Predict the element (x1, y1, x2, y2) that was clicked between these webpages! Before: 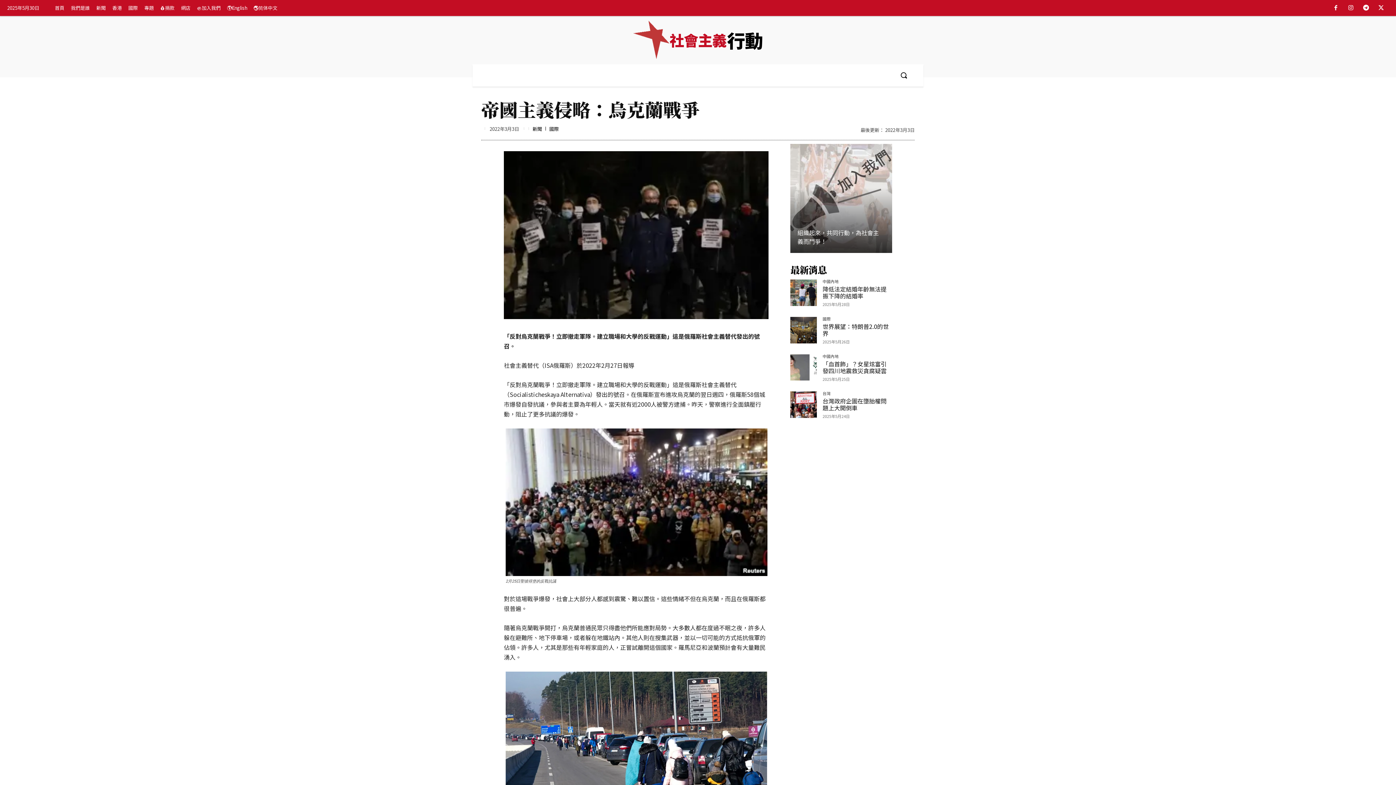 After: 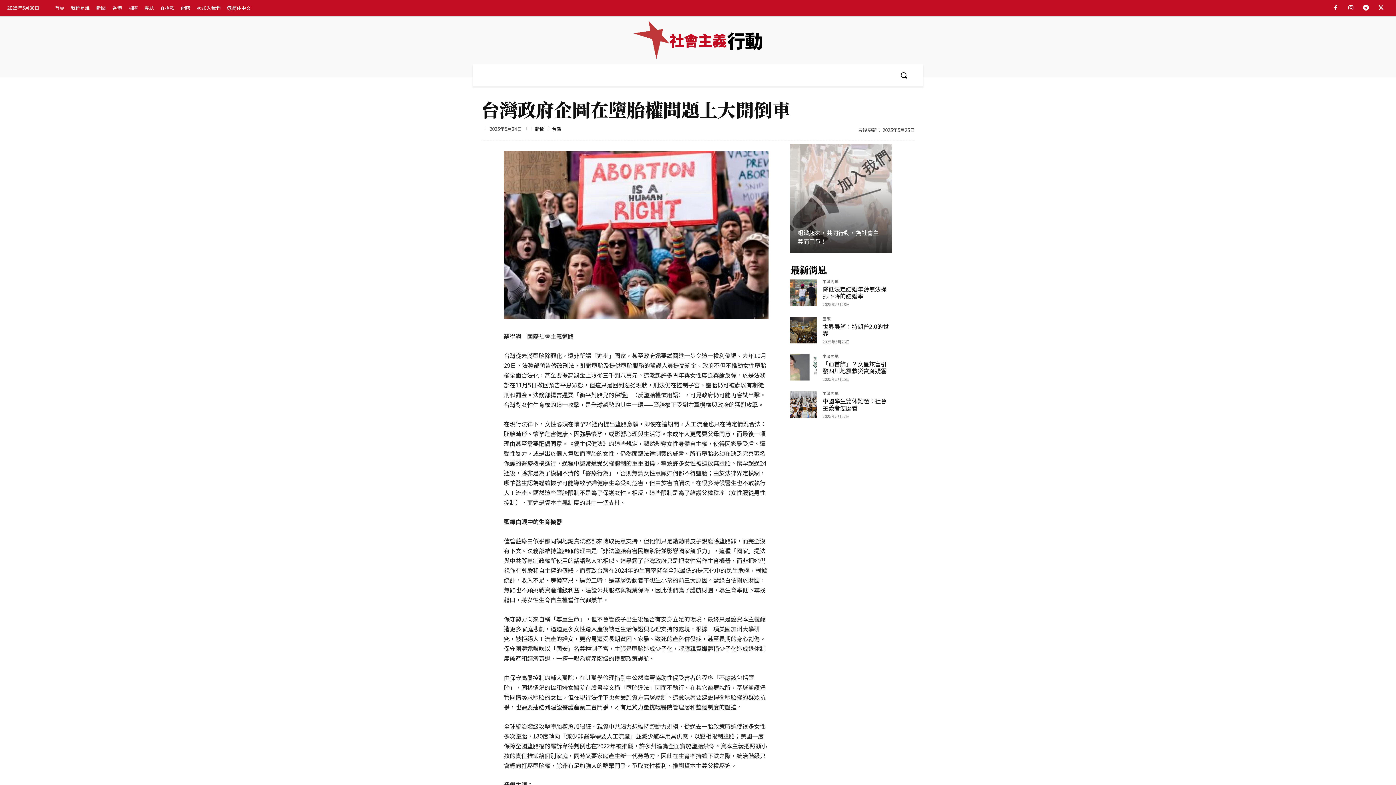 Action: bbox: (790, 391, 817, 418)